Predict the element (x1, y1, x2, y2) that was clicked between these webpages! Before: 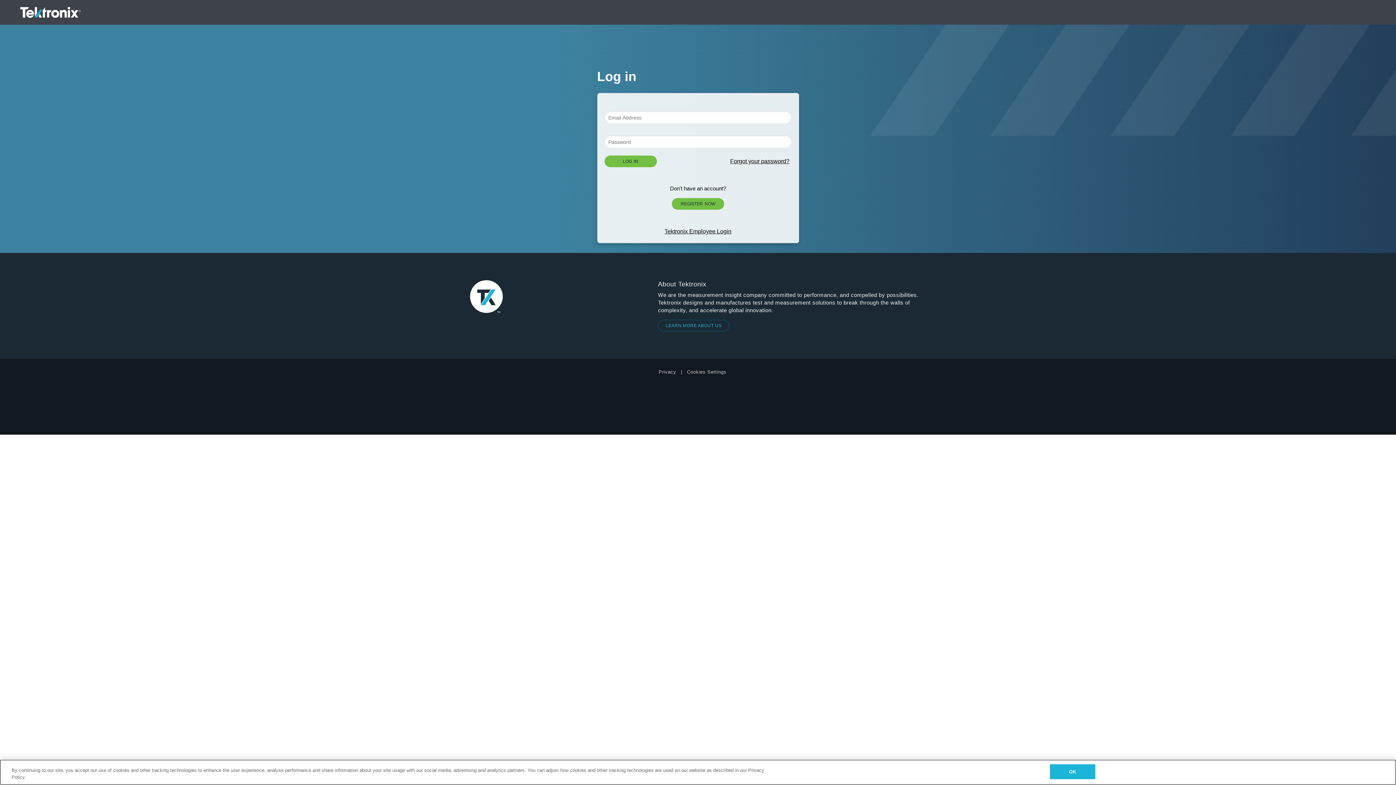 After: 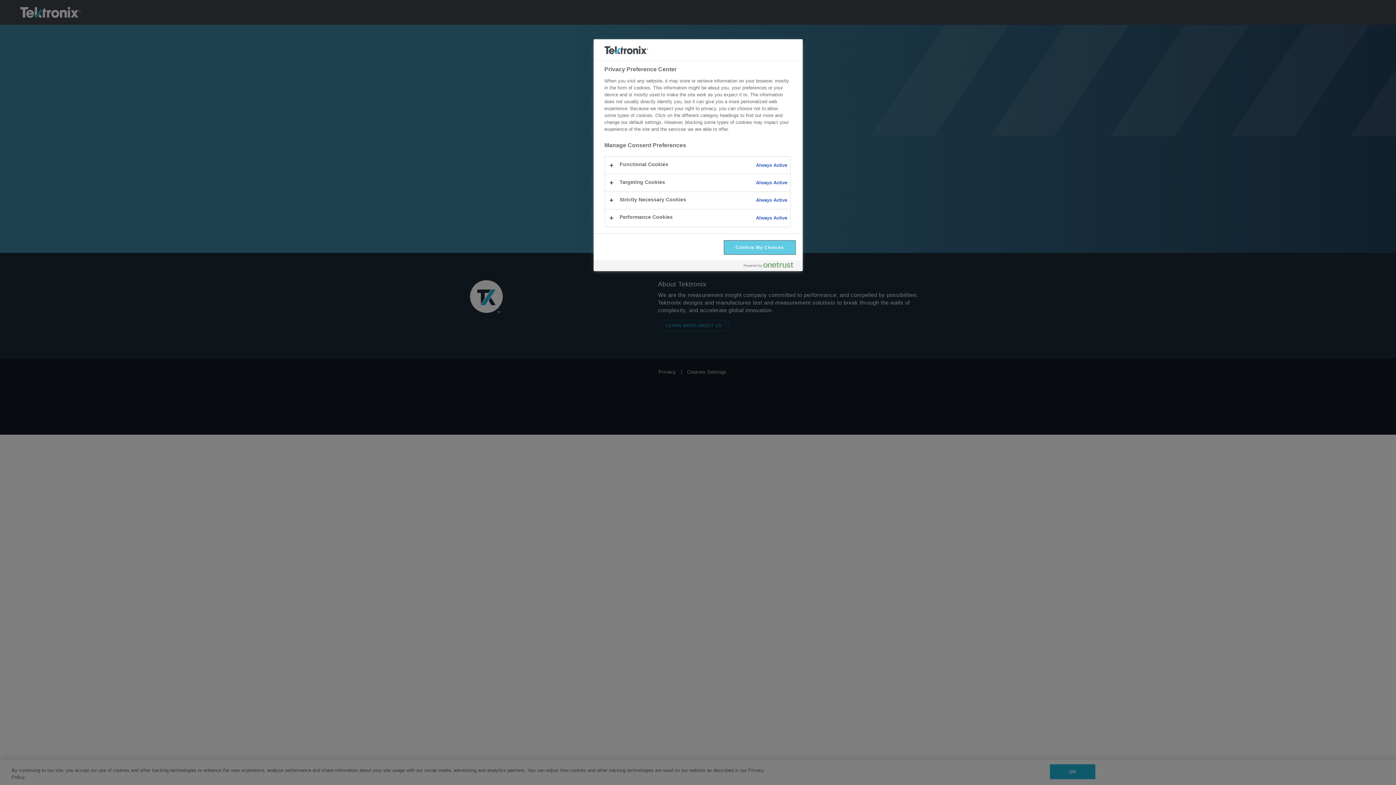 Action: bbox: (687, 369, 726, 374) label: Cookies Settings